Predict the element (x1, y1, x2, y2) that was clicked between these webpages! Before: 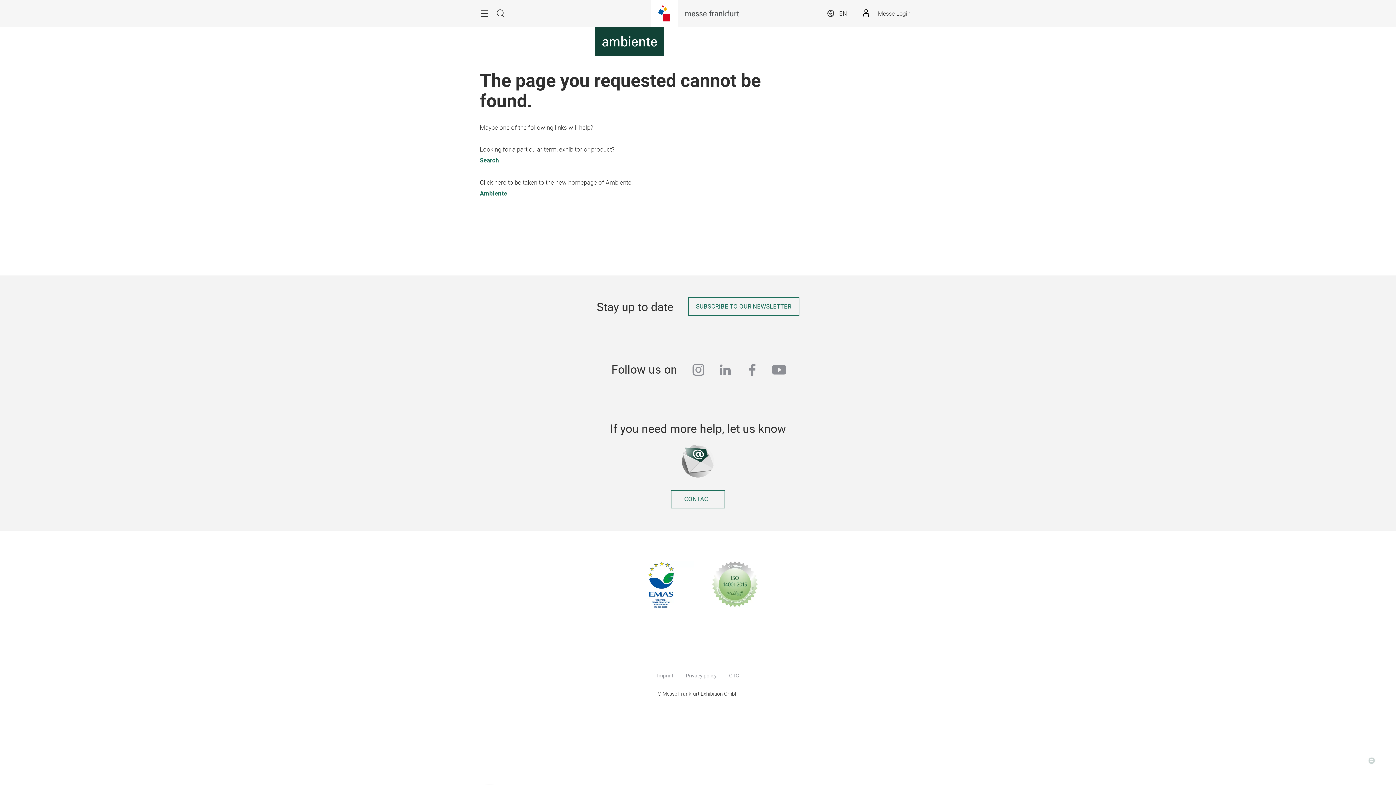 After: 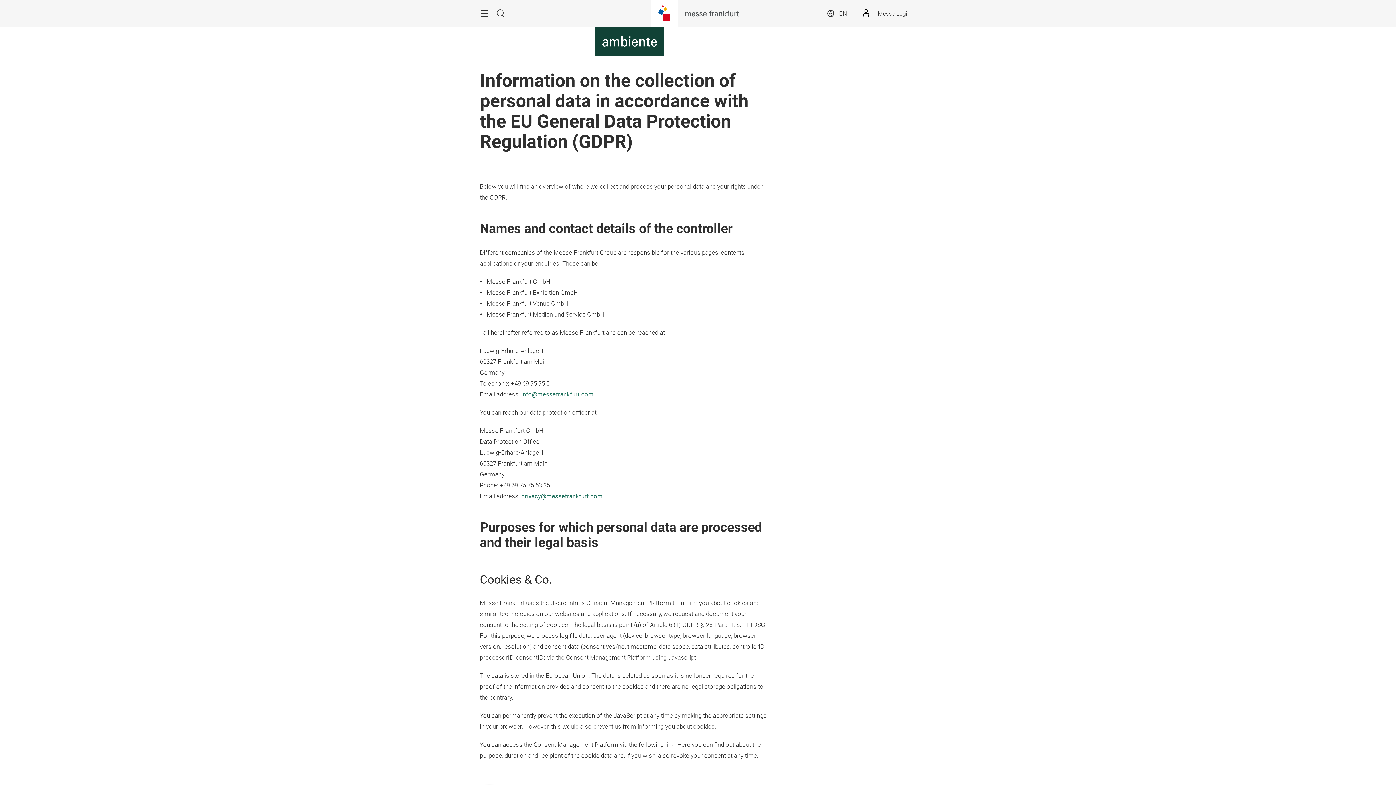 Action: bbox: (686, 672, 716, 679) label: Privacy policy